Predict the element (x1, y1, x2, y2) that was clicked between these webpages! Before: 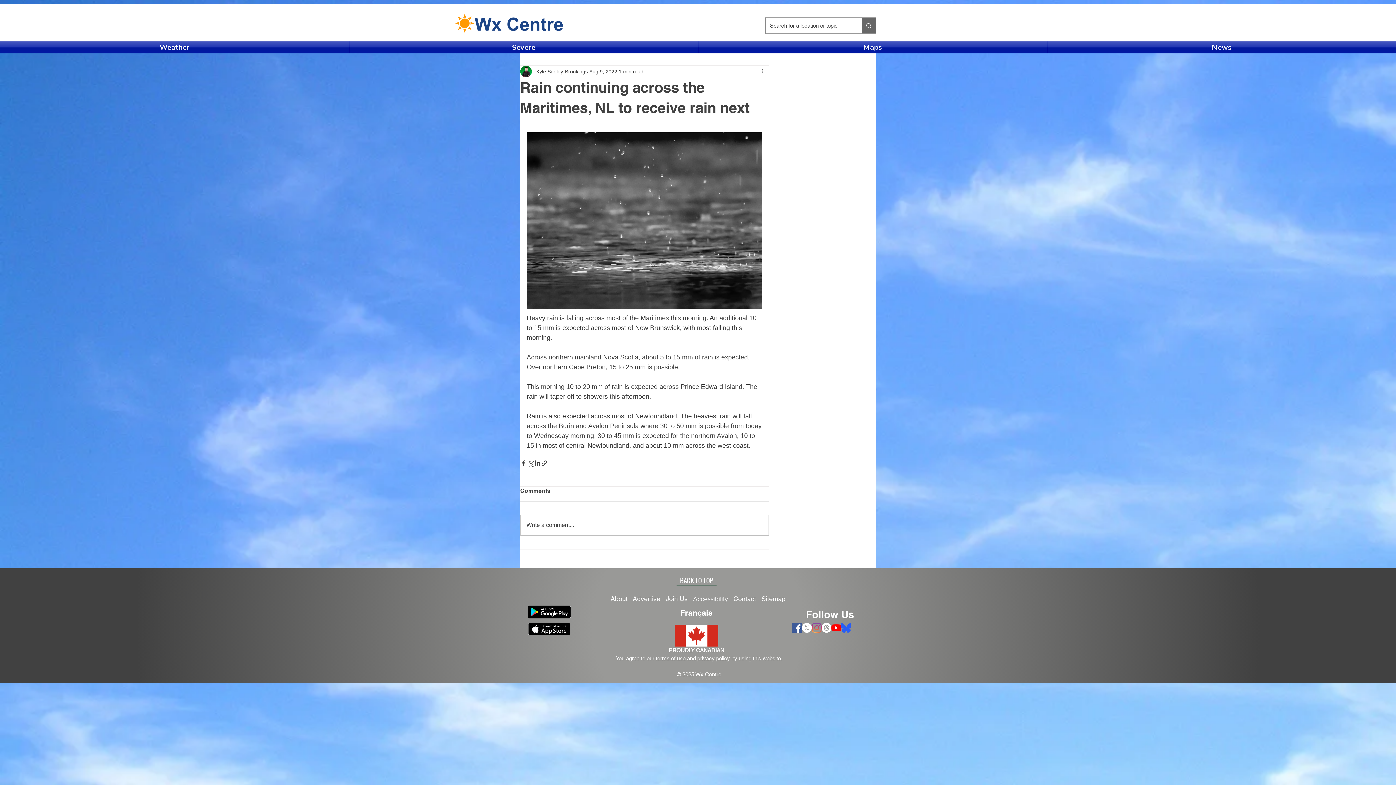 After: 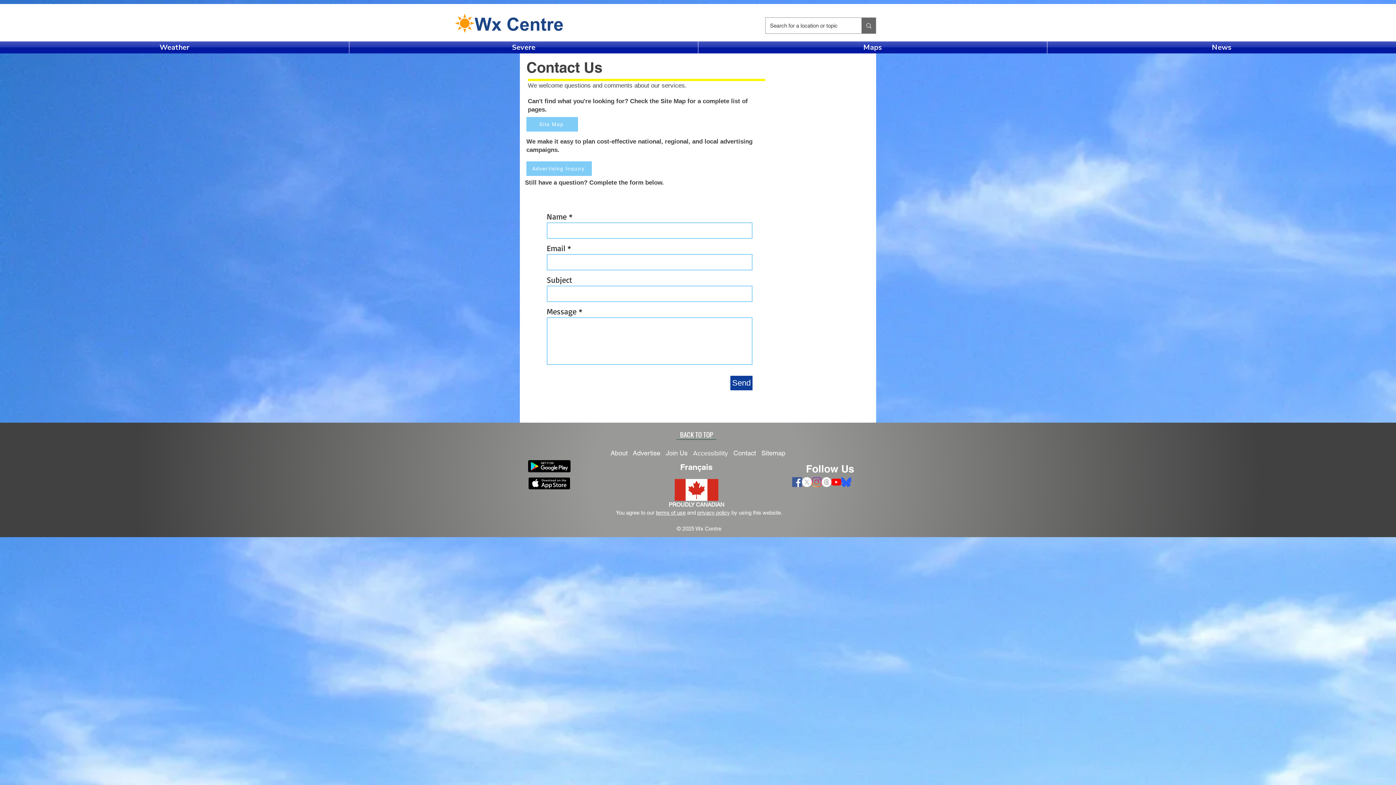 Action: label: Contact    bbox: (733, 595, 761, 602)